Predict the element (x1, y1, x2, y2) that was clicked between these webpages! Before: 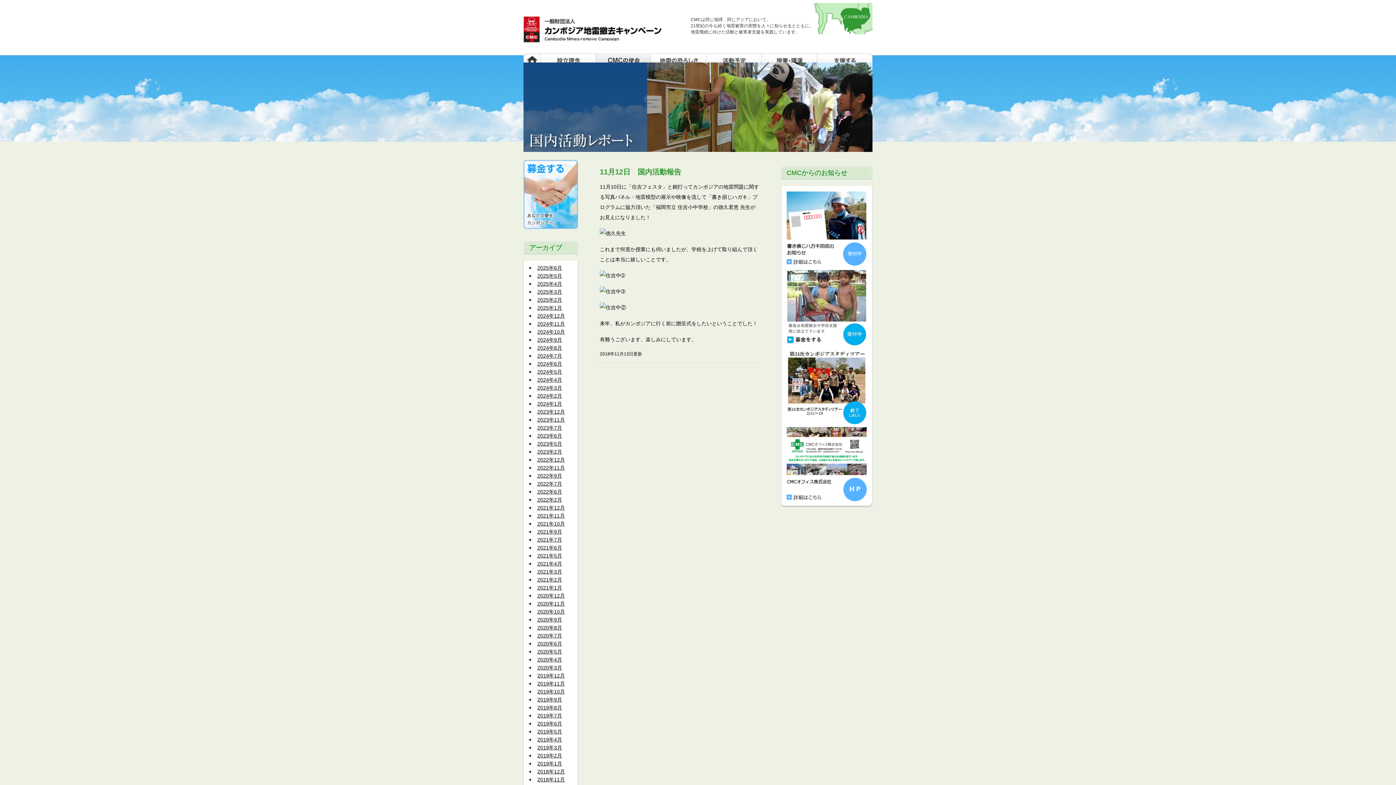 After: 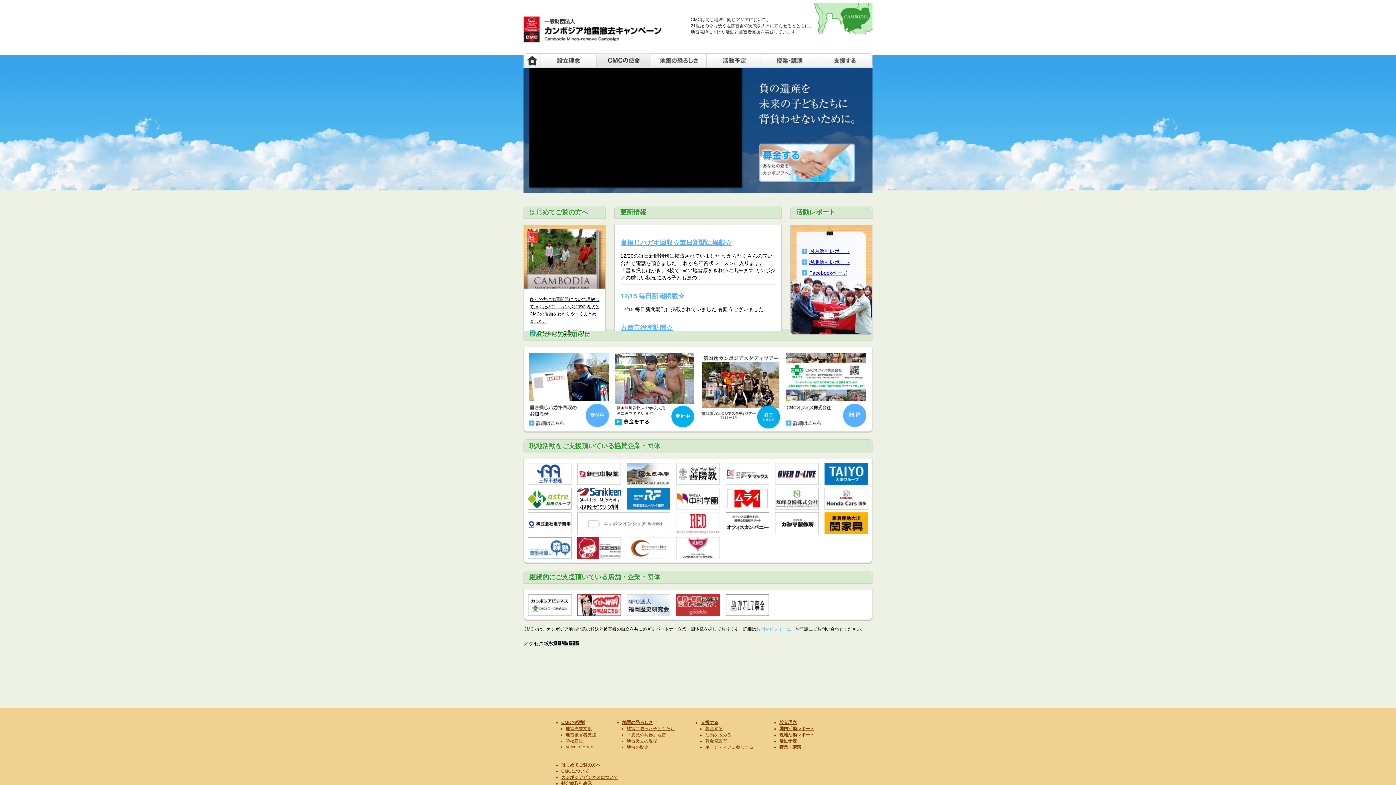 Action: label: 2021年12月 bbox: (537, 505, 565, 510)